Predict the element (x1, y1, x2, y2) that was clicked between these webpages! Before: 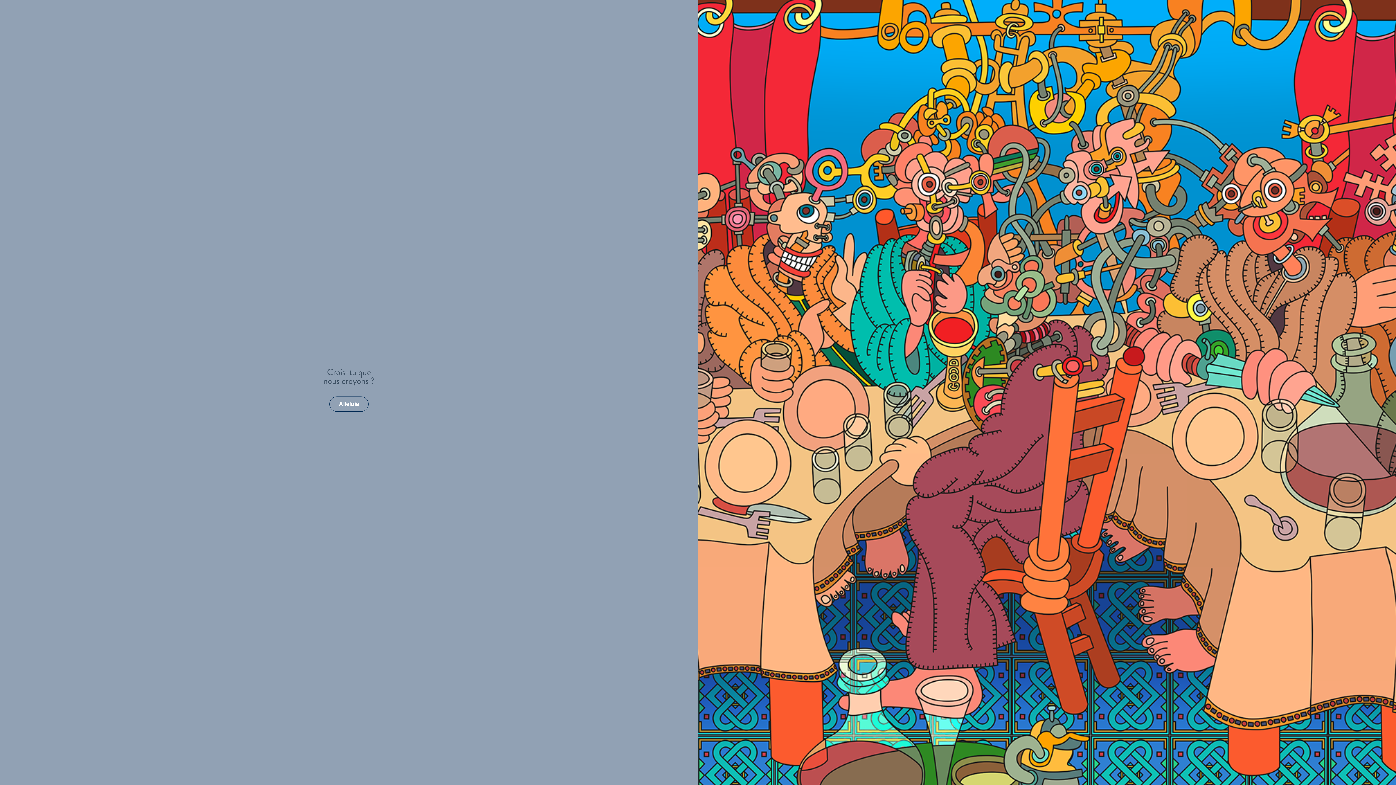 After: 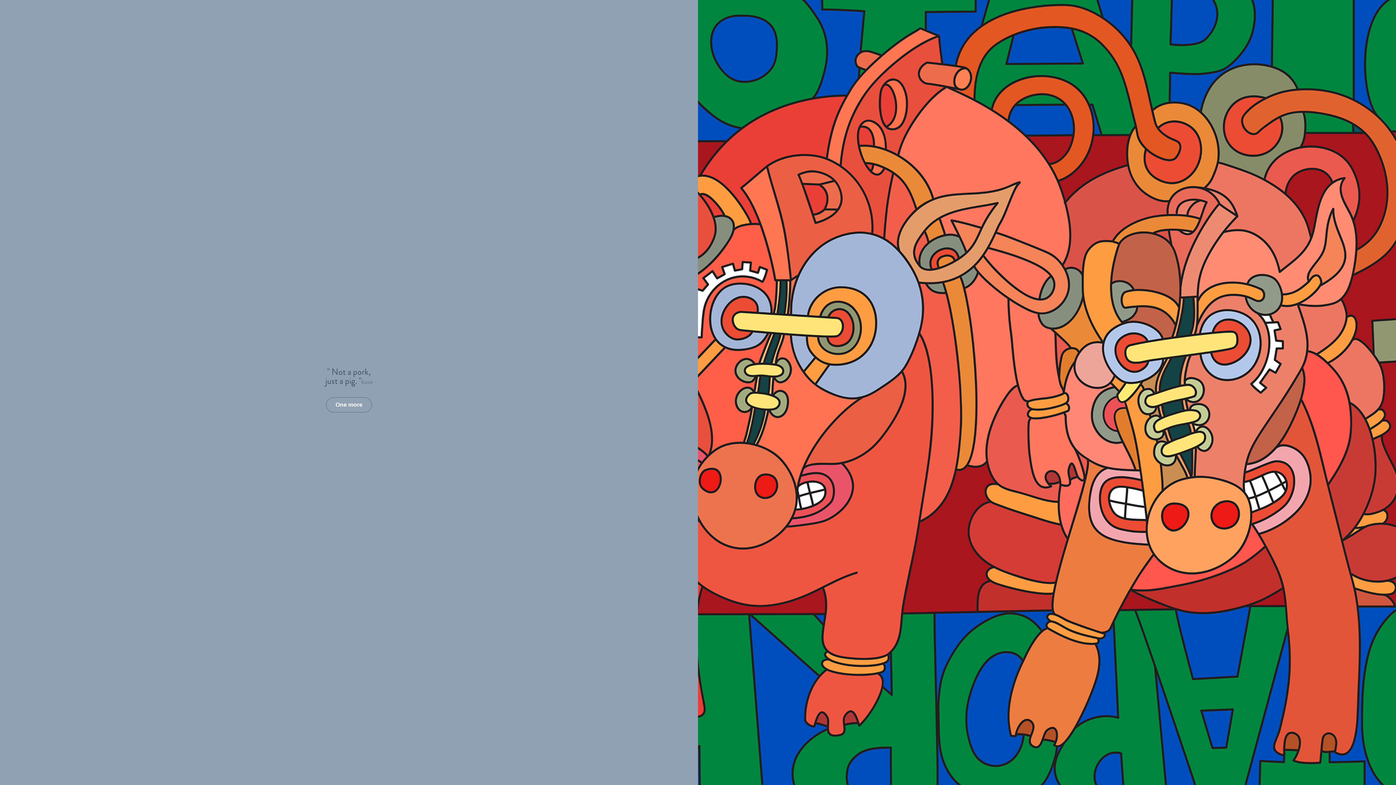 Action: label: Alleluia bbox: (329, 396, 368, 411)